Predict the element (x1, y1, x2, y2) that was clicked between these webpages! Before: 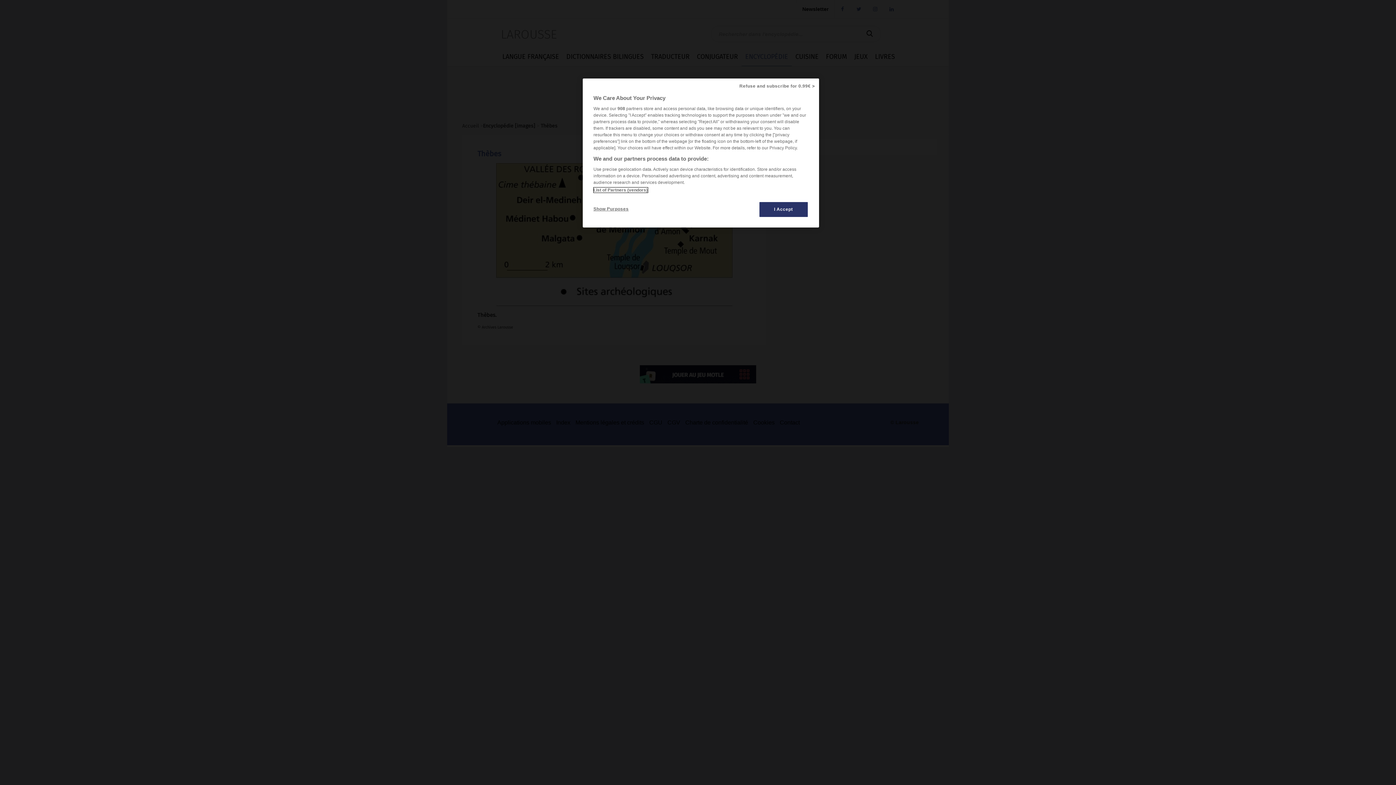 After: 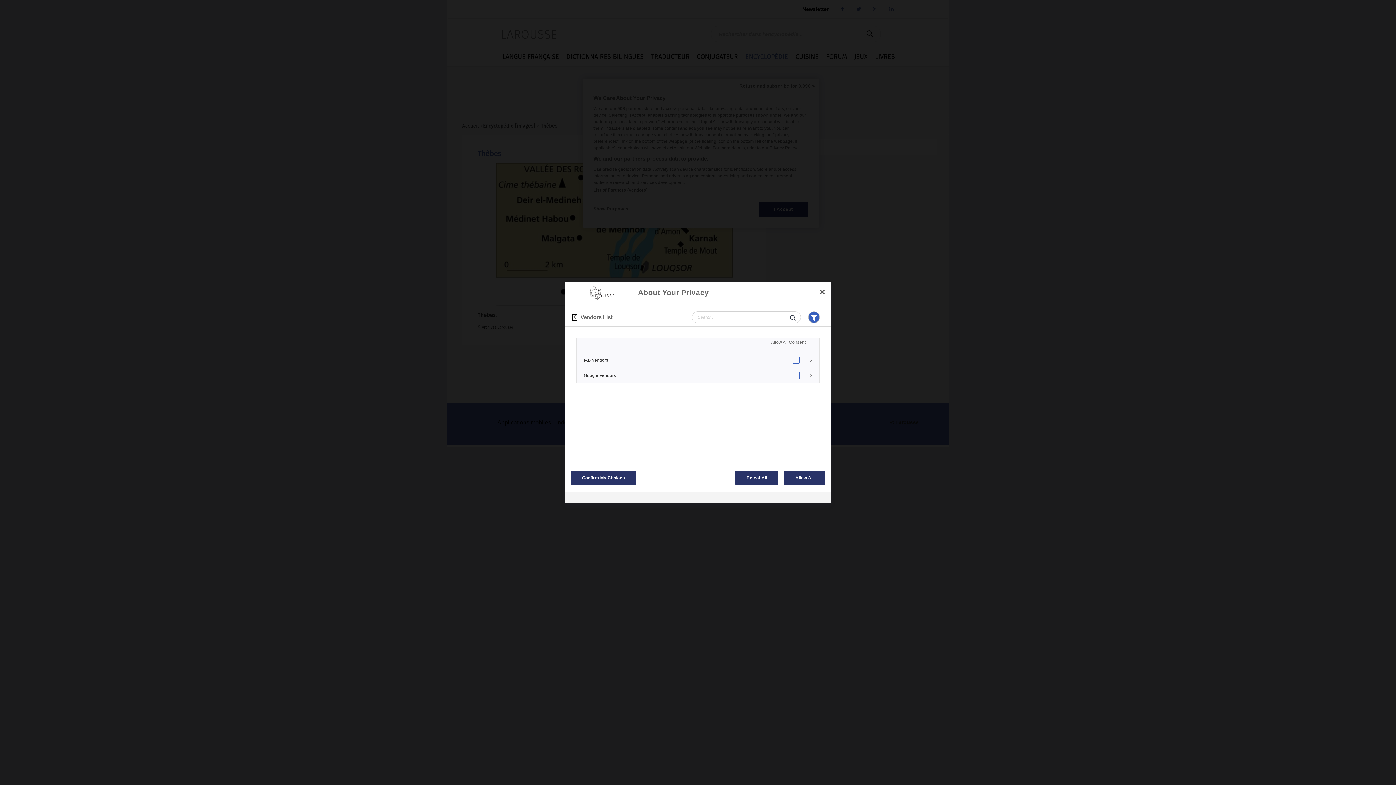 Action: bbox: (593, 187, 647, 192) label: List of Partners (vendors)